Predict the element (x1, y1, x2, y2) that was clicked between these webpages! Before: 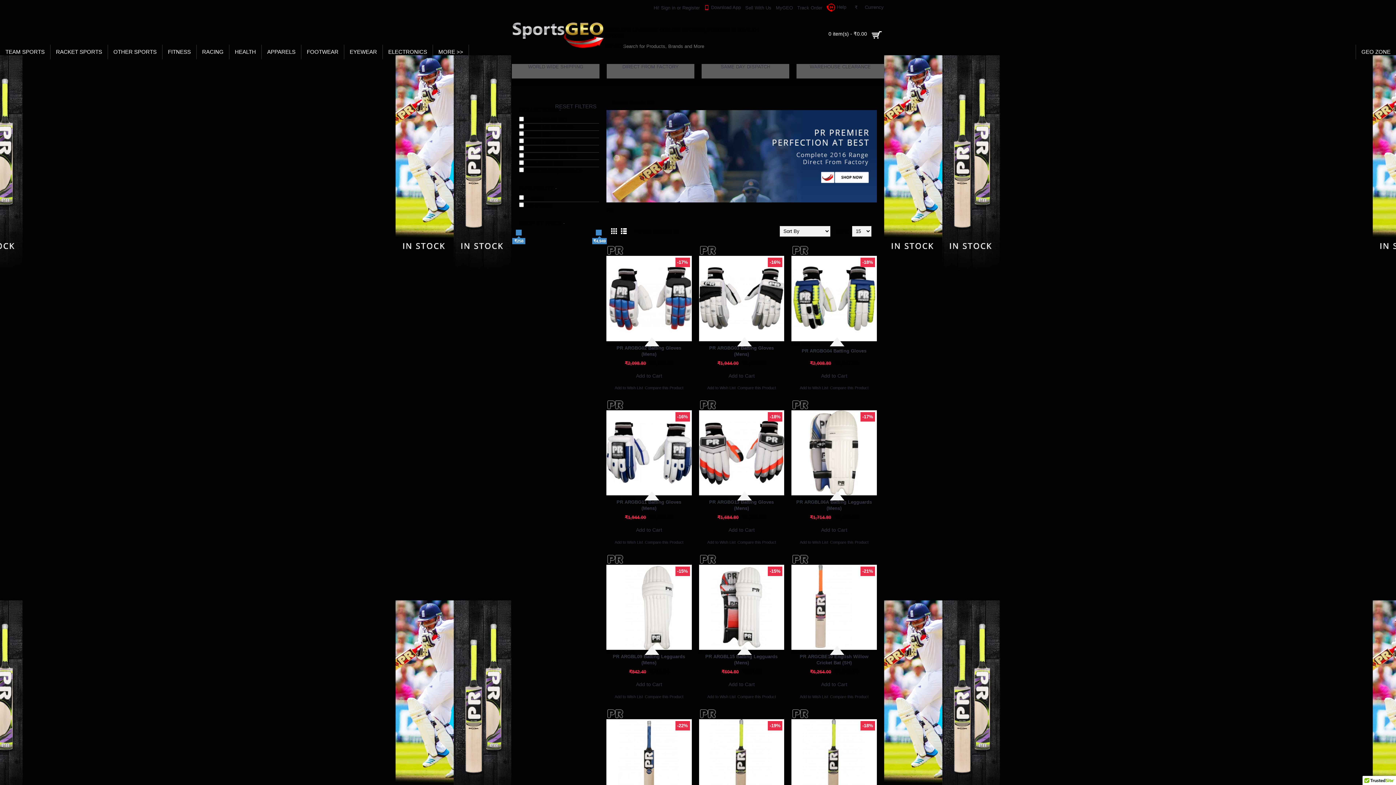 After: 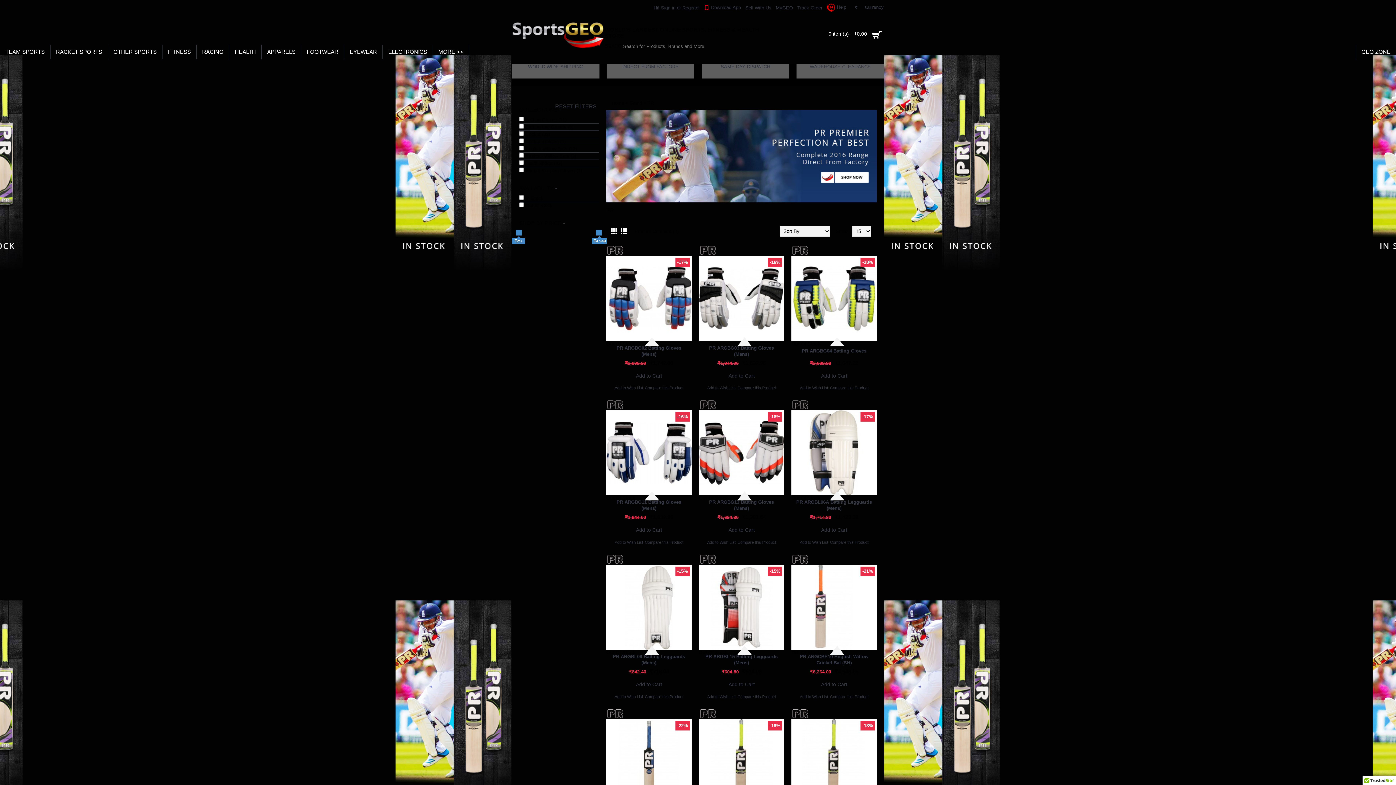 Action: bbox: (645, 540, 683, 544) label: Compare this Product